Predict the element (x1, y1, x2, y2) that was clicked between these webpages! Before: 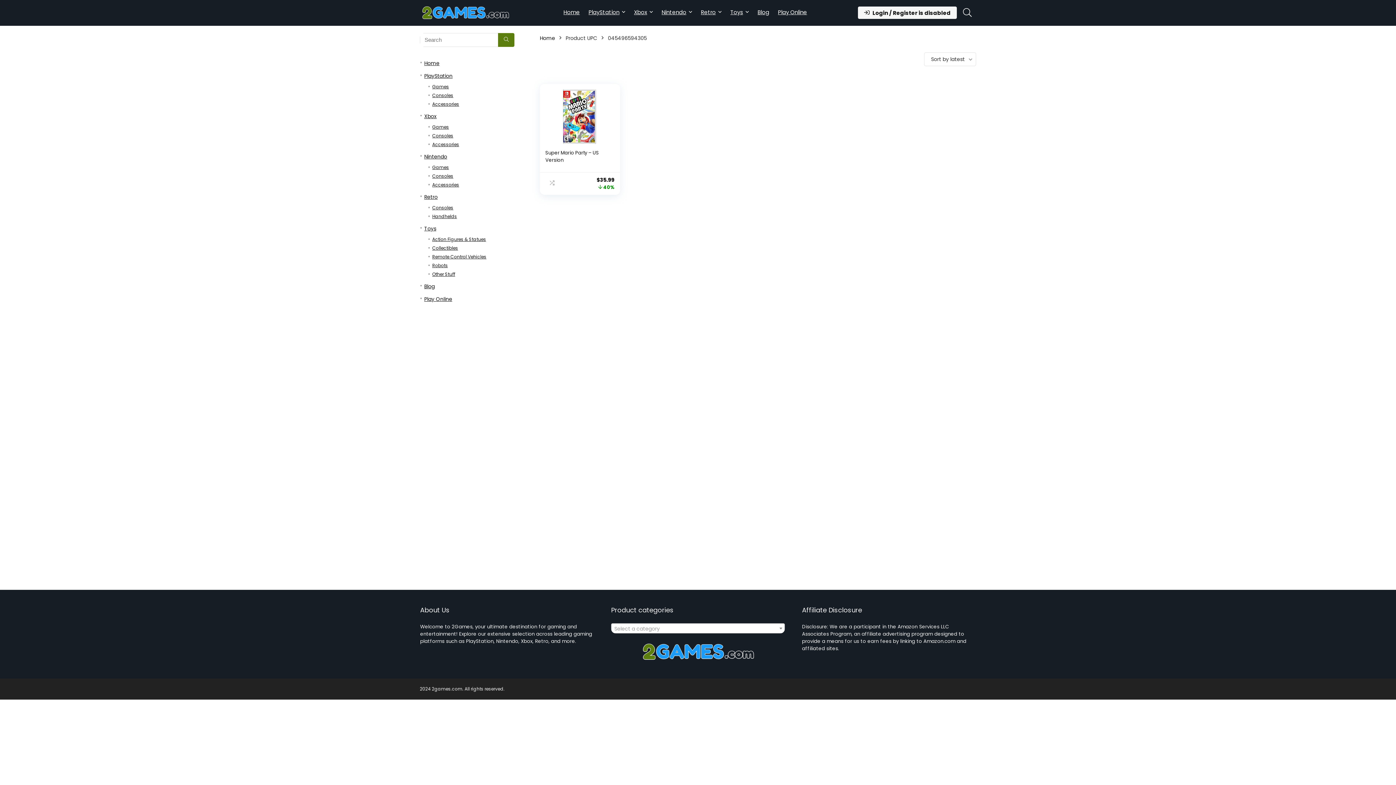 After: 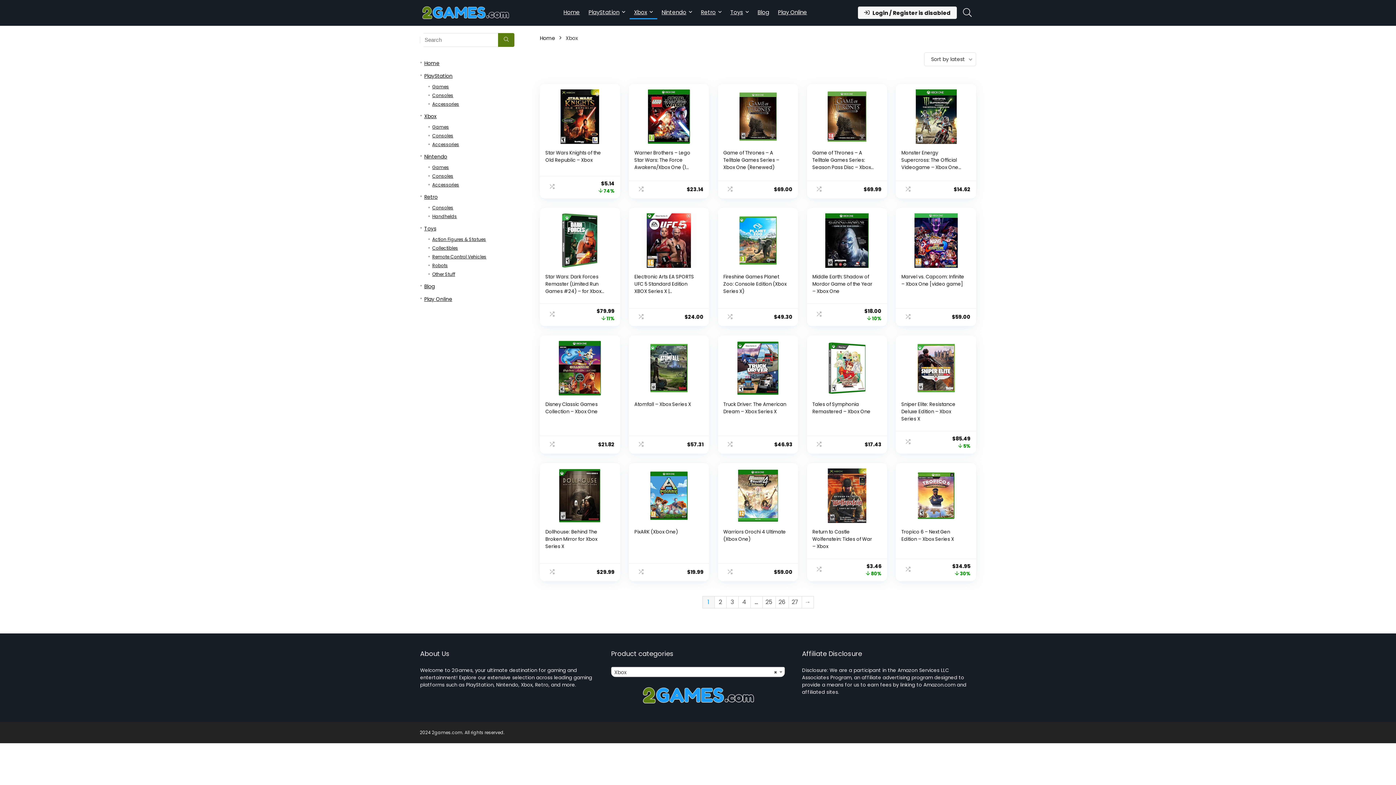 Action: label: Xbox bbox: (424, 112, 436, 119)